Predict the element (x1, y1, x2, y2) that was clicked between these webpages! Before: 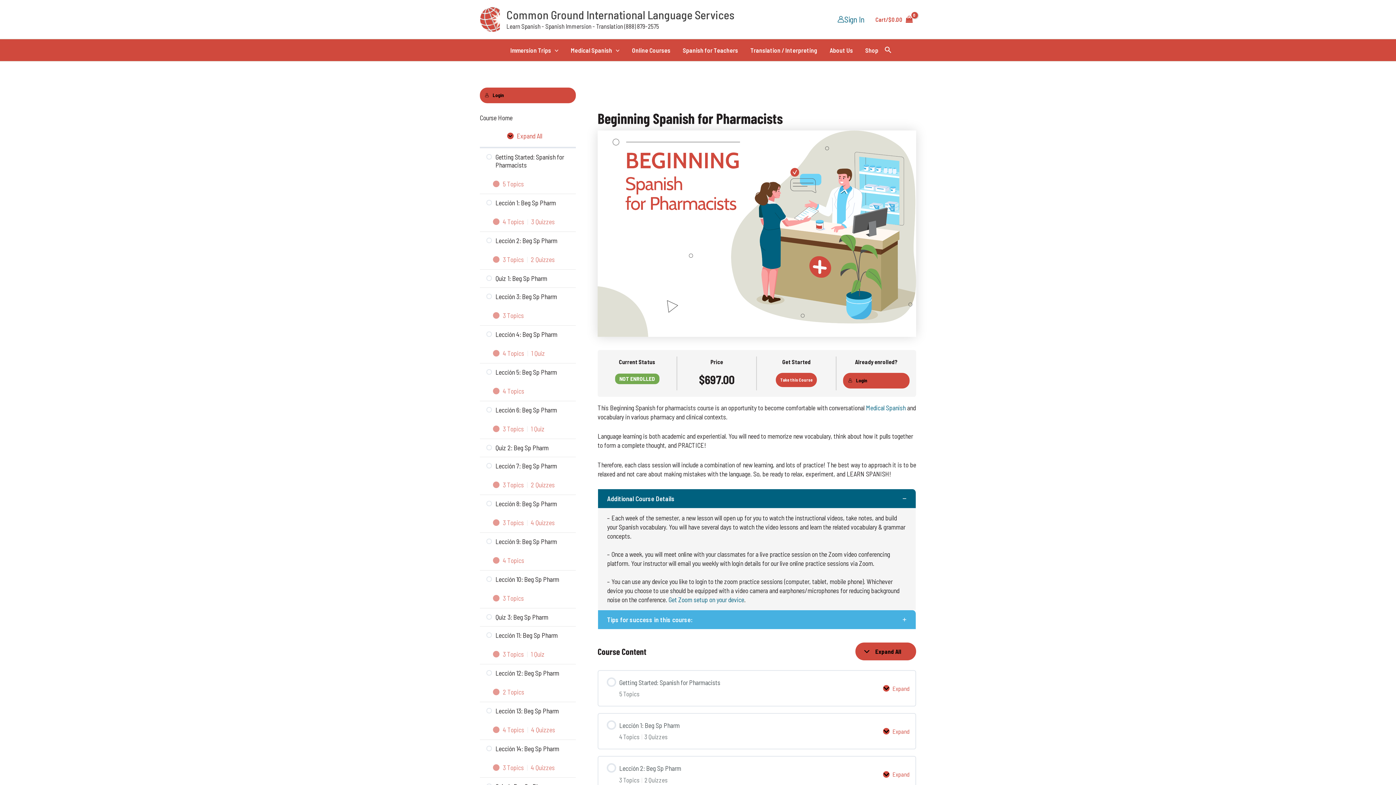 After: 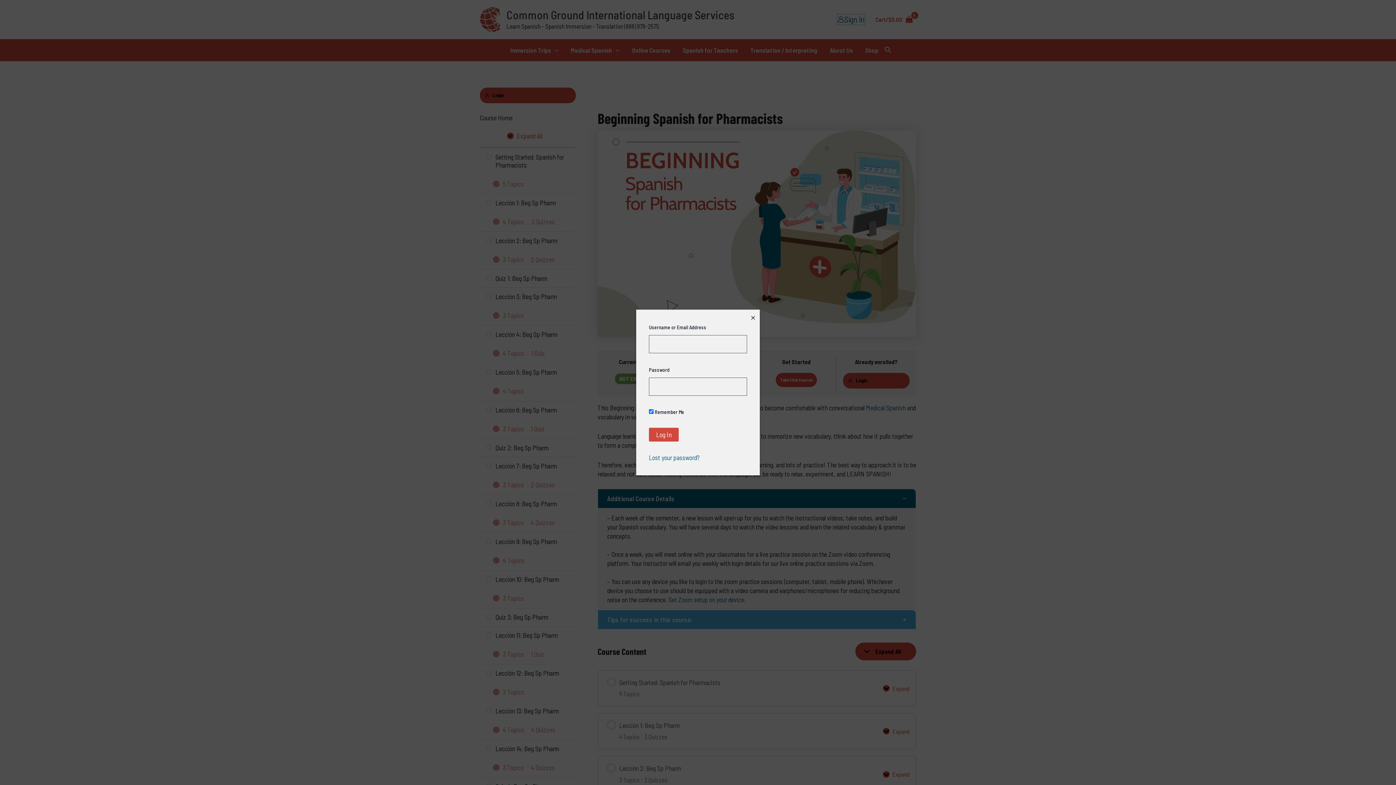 Action: label: Account icon link bbox: (837, 14, 864, 24)